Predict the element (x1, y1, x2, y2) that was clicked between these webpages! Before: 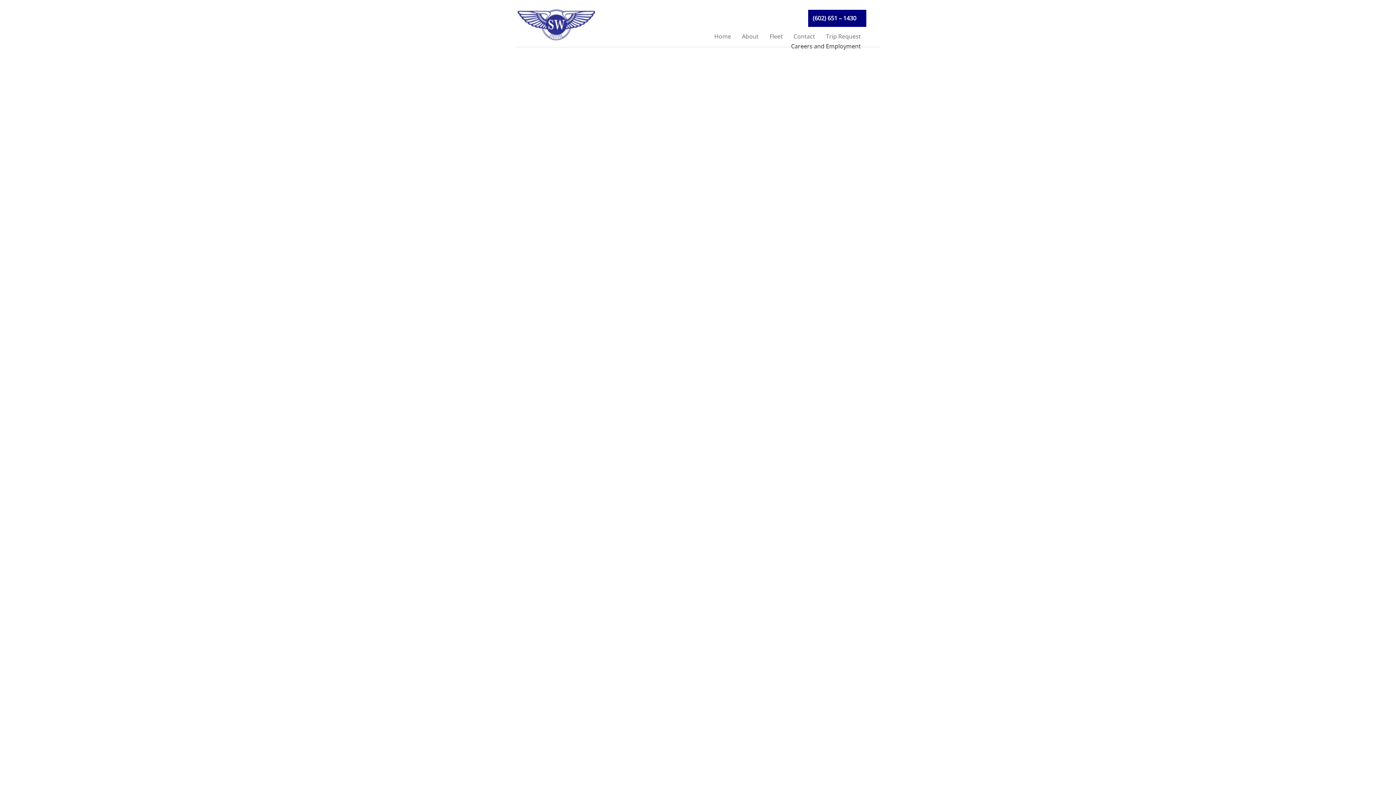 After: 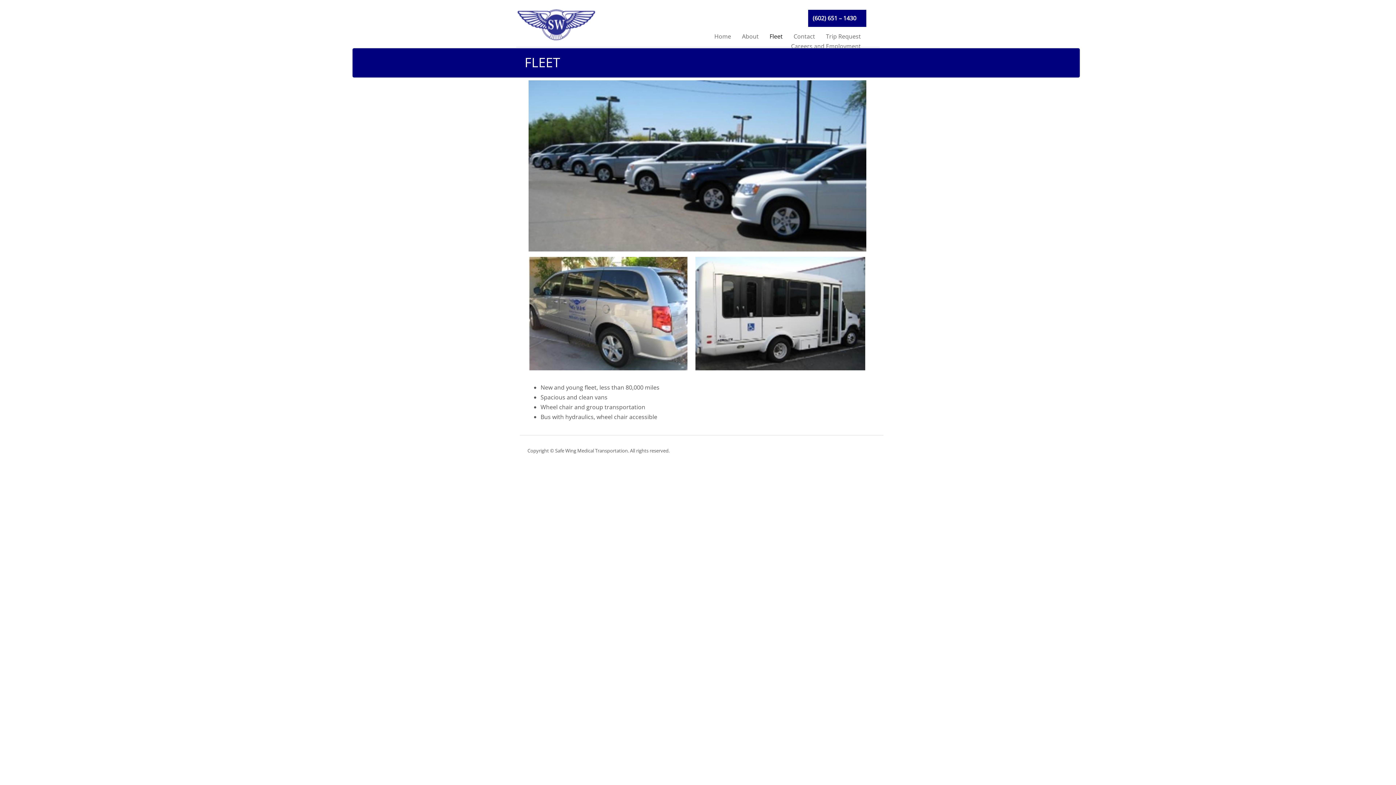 Action: bbox: (764, 31, 788, 41) label: Fleet